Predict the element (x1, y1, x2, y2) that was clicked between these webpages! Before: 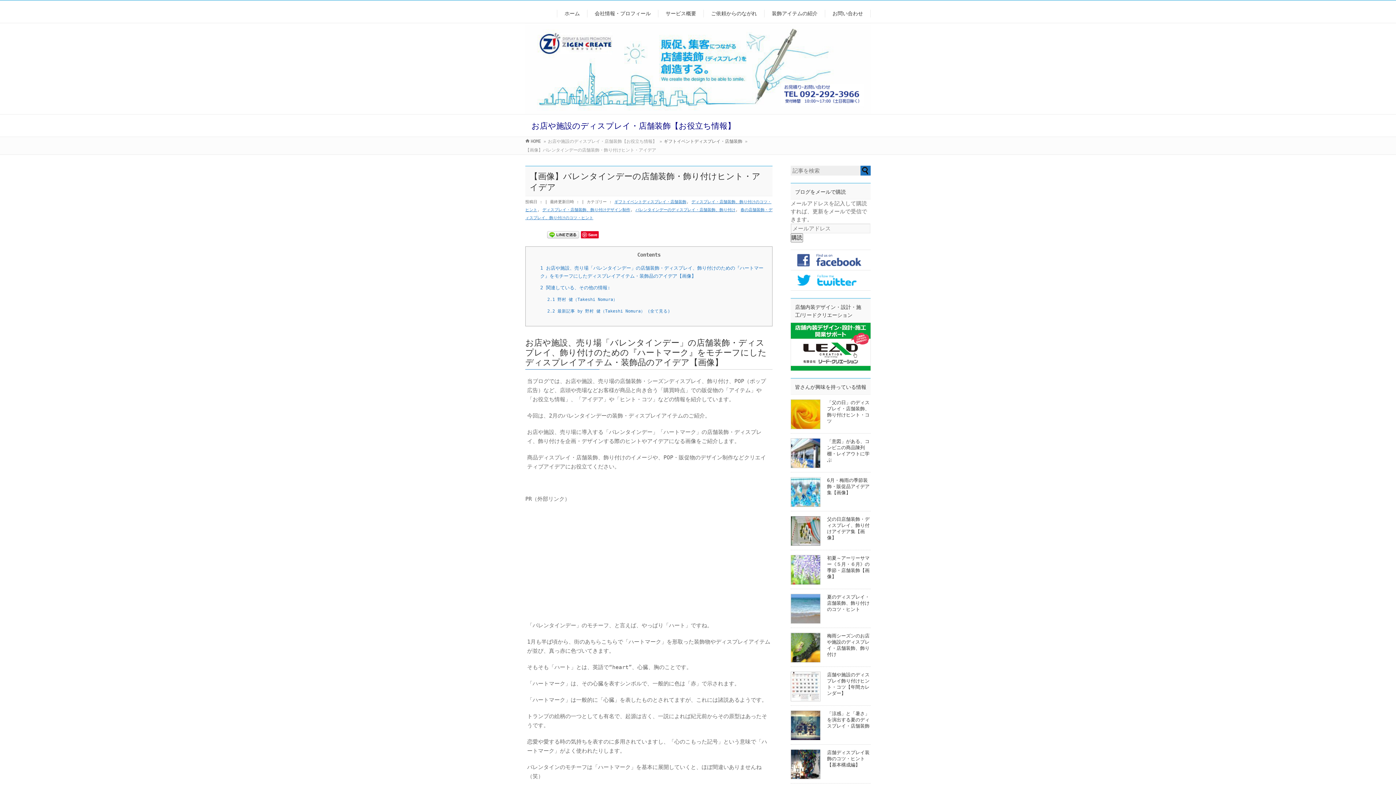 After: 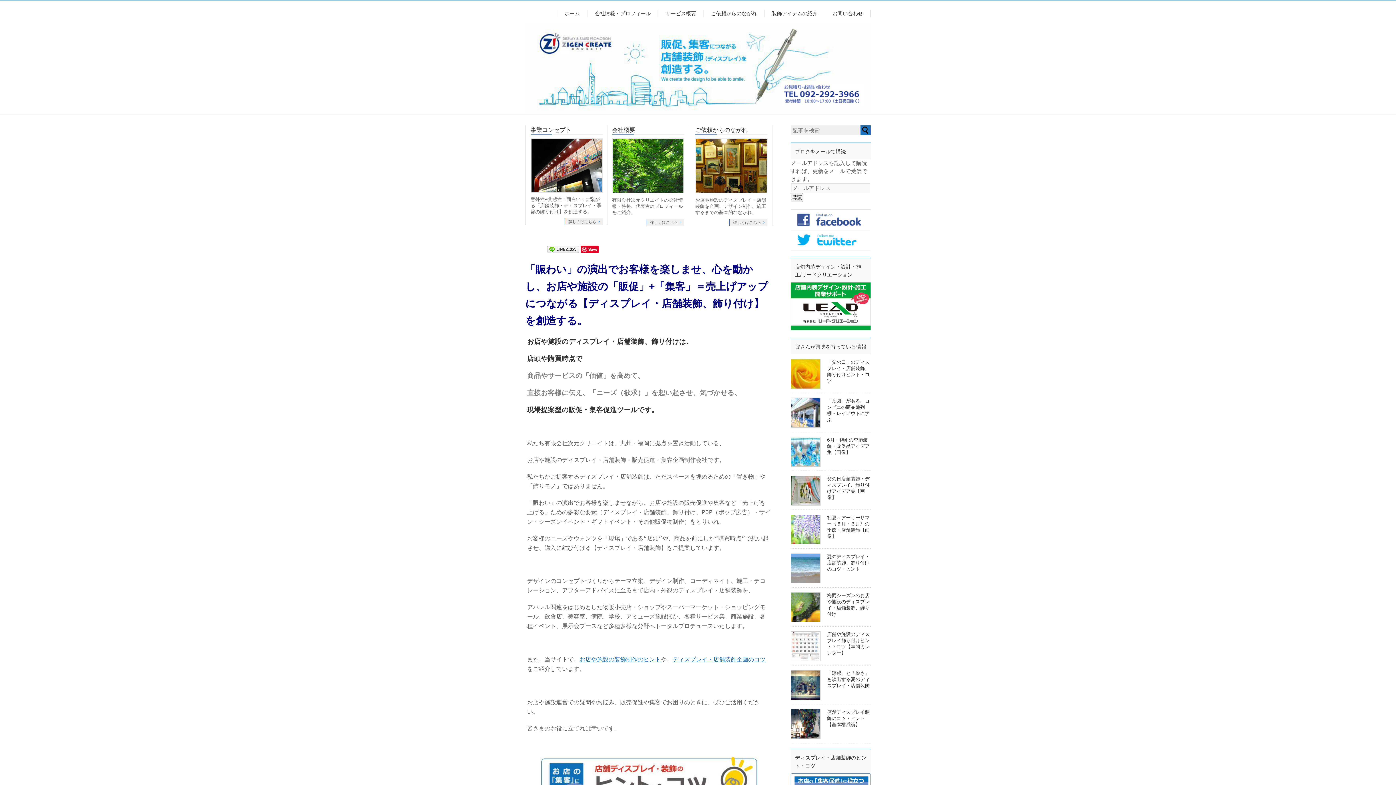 Action: bbox: (525, 138, 541, 144) label: HOME